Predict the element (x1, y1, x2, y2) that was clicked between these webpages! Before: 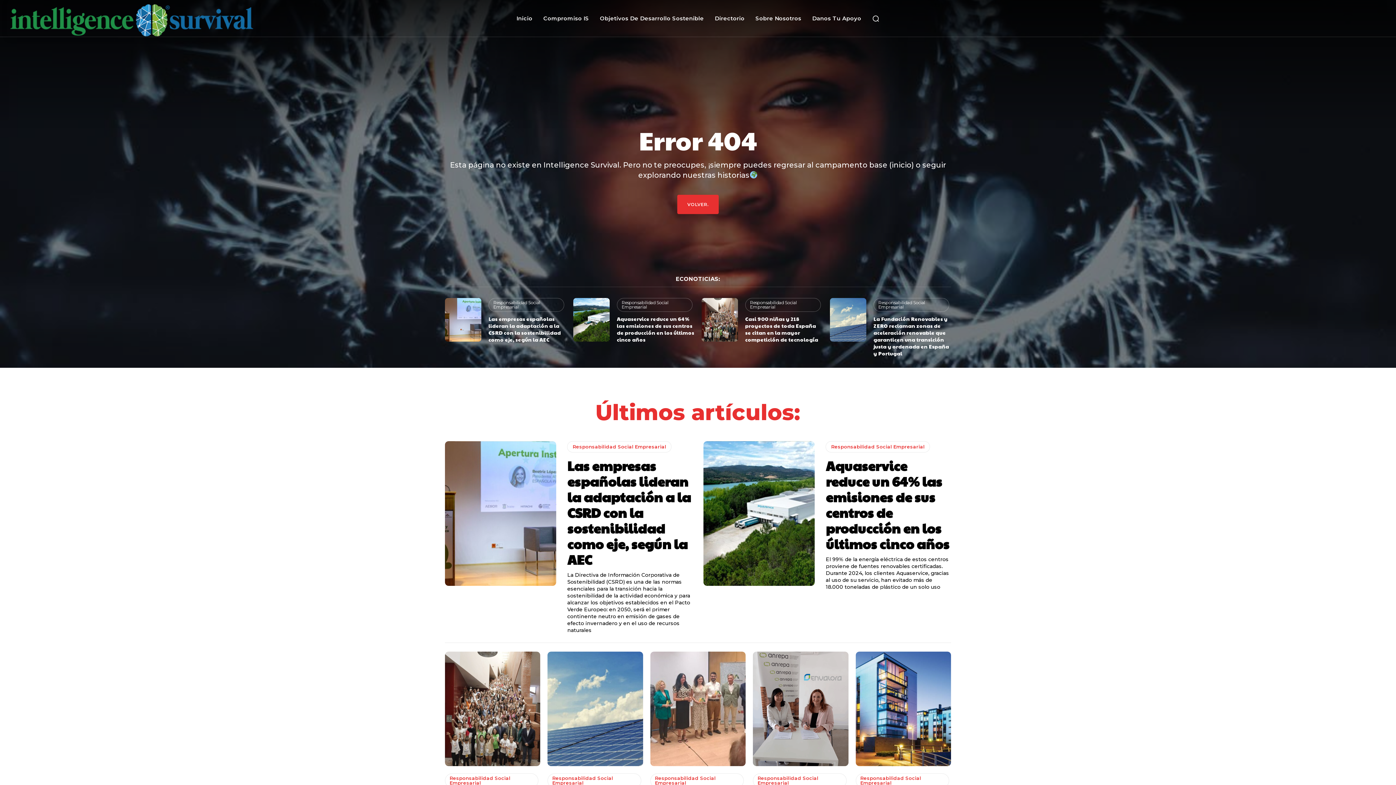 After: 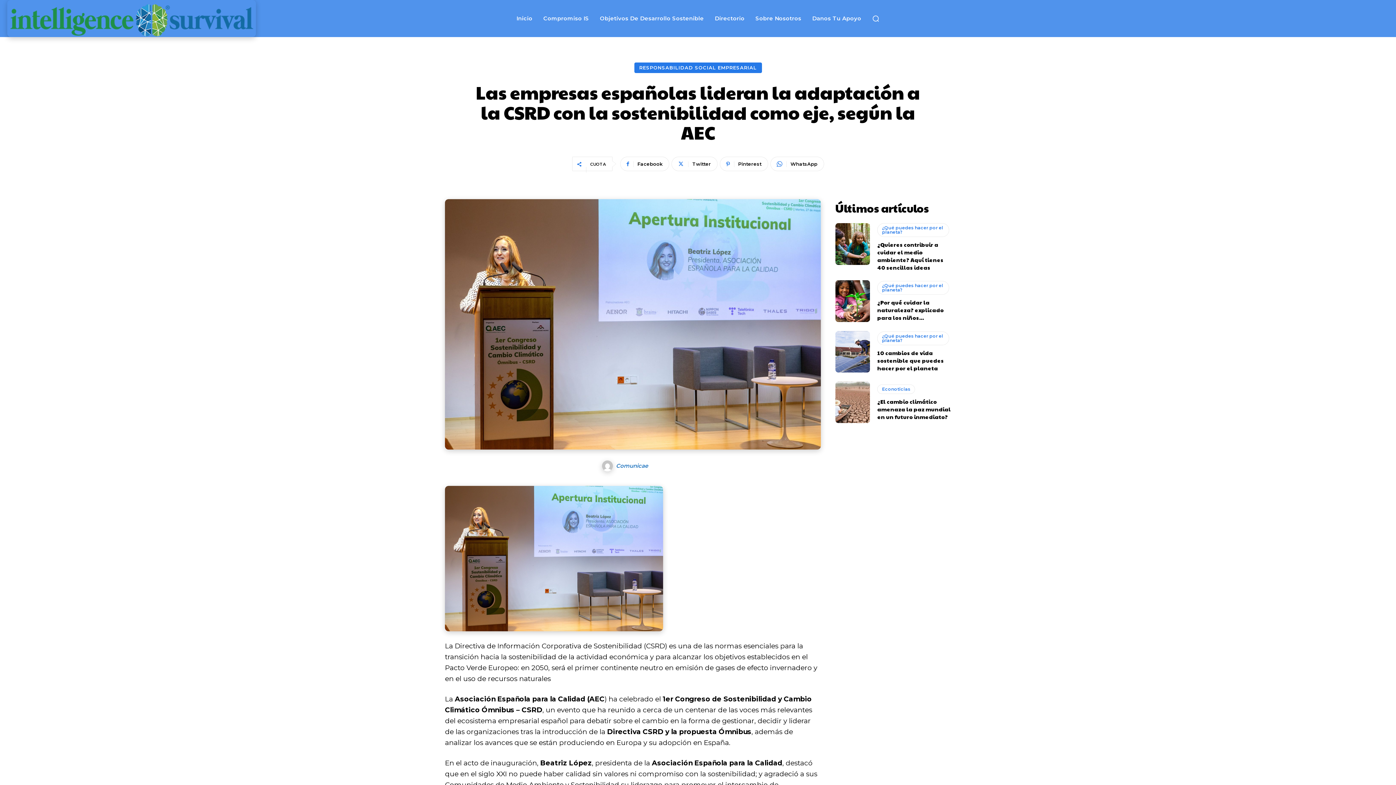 Action: bbox: (488, 315, 561, 343) label: Las empresas españolas lideran la adaptación a la CSRD con la sostenibilidad como eje, según la AEC